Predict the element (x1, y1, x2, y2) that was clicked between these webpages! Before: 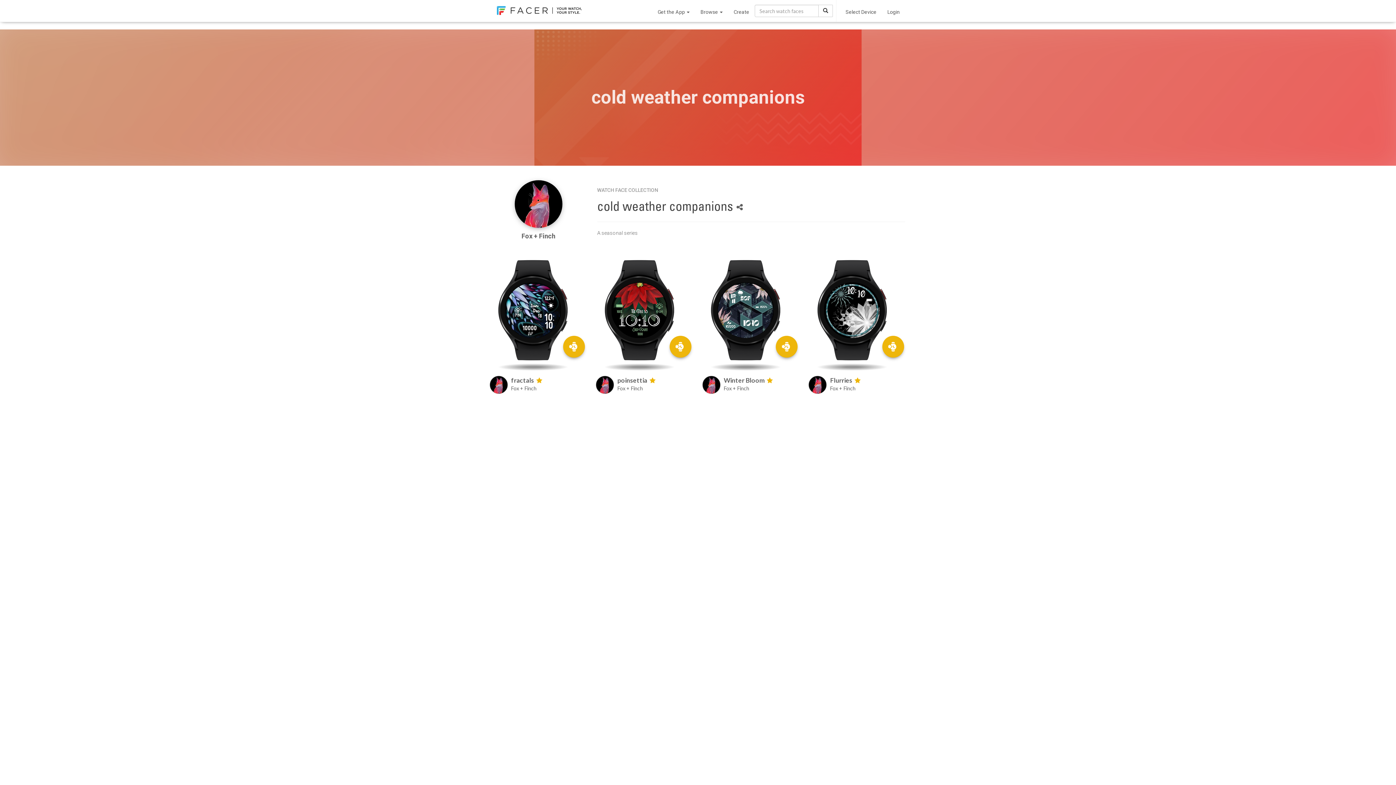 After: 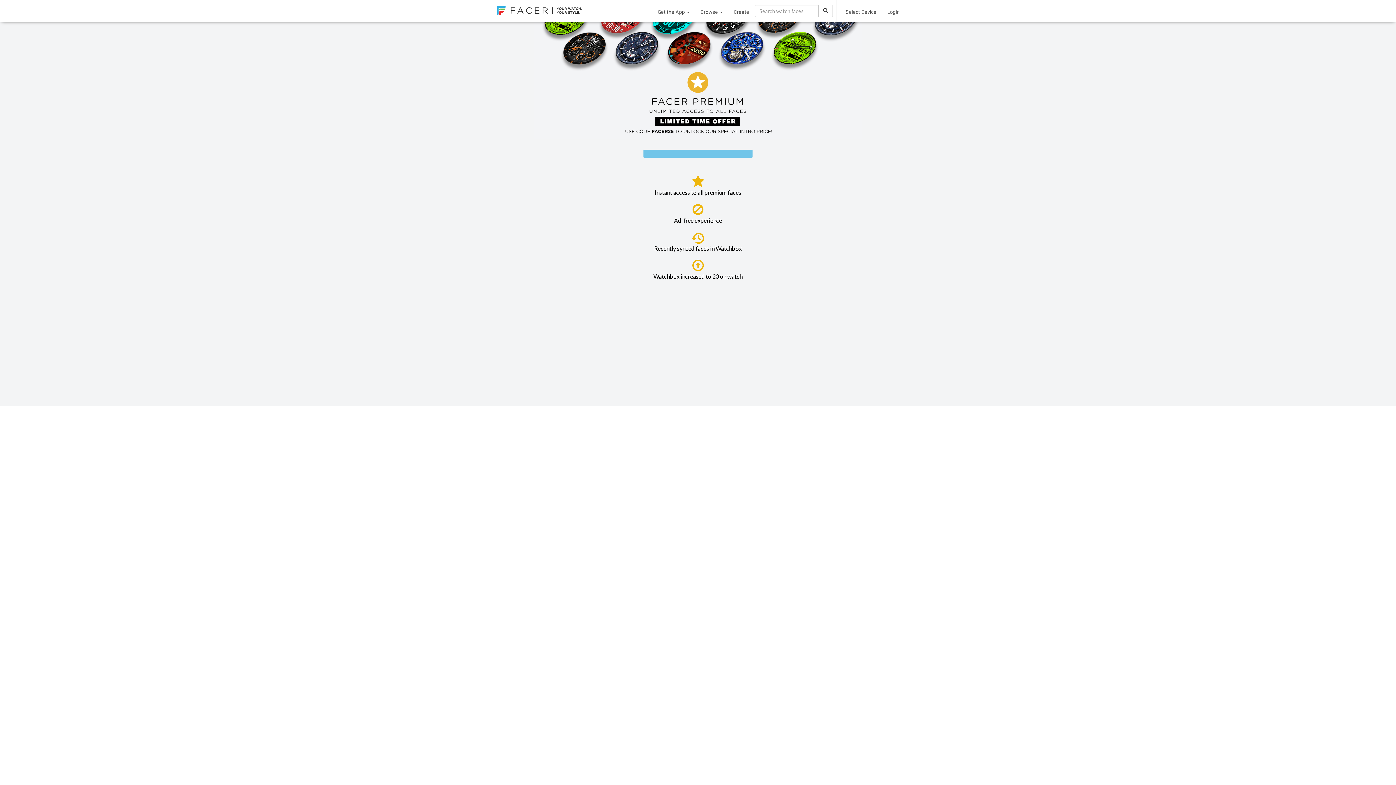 Action: bbox: (776, 336, 797, 357)